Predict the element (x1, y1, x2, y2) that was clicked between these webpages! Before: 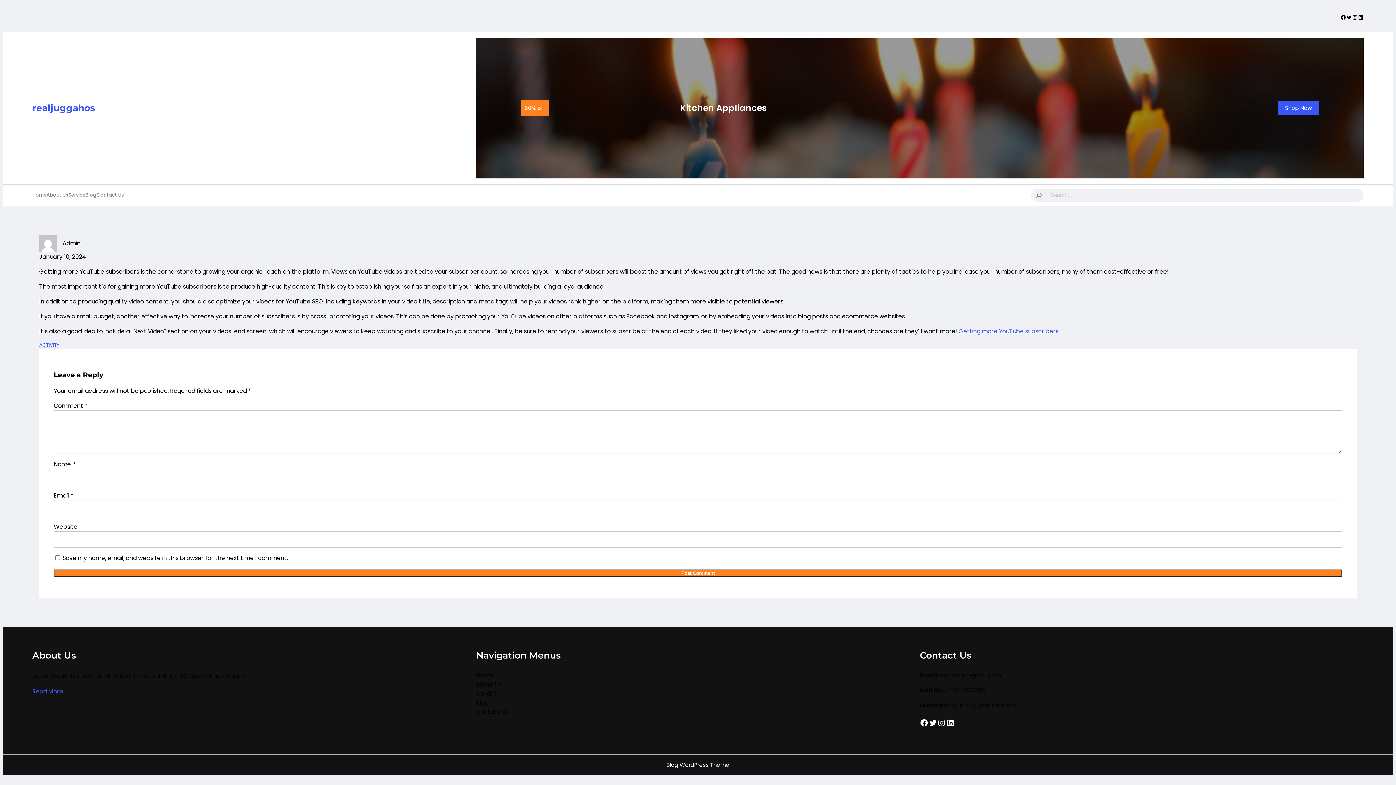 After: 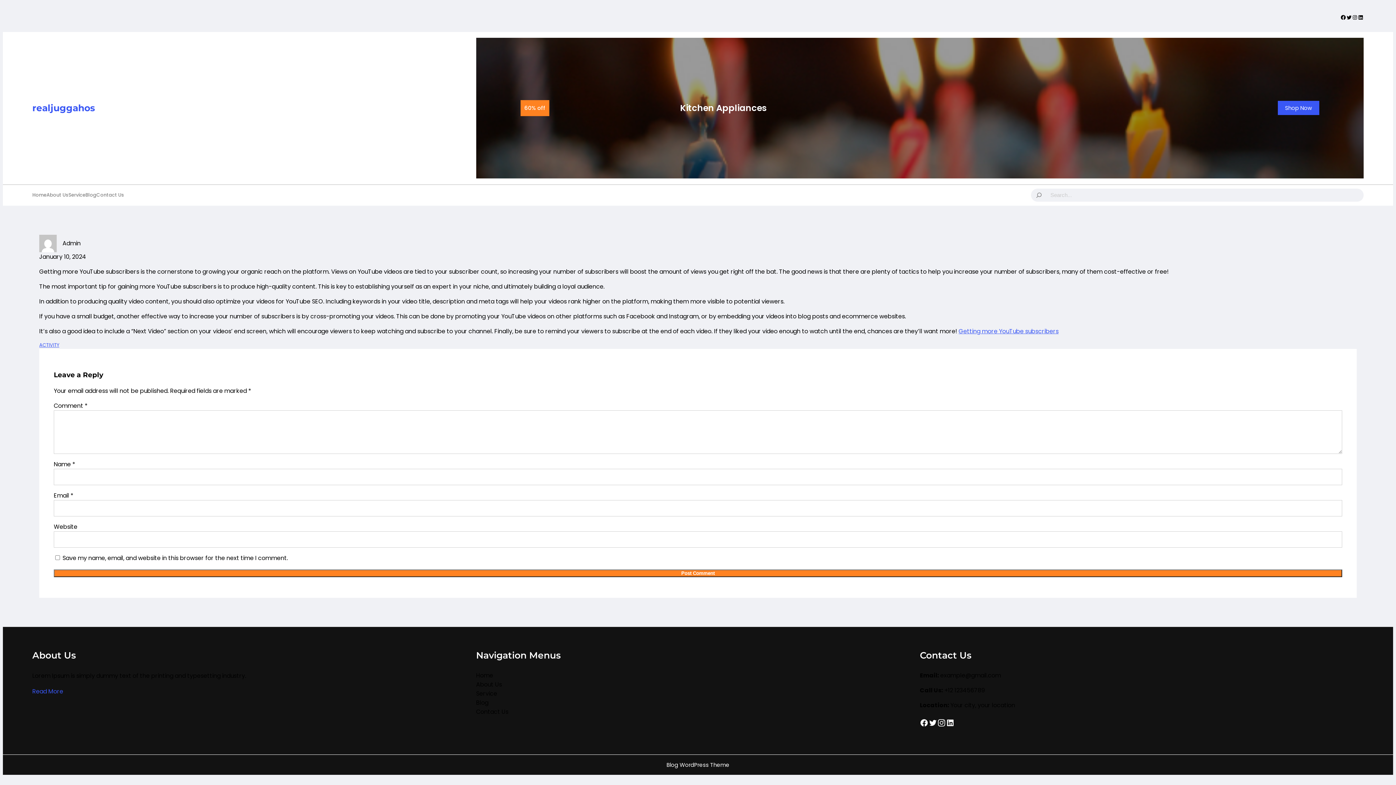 Action: label: Instagram bbox: (937, 719, 946, 727)